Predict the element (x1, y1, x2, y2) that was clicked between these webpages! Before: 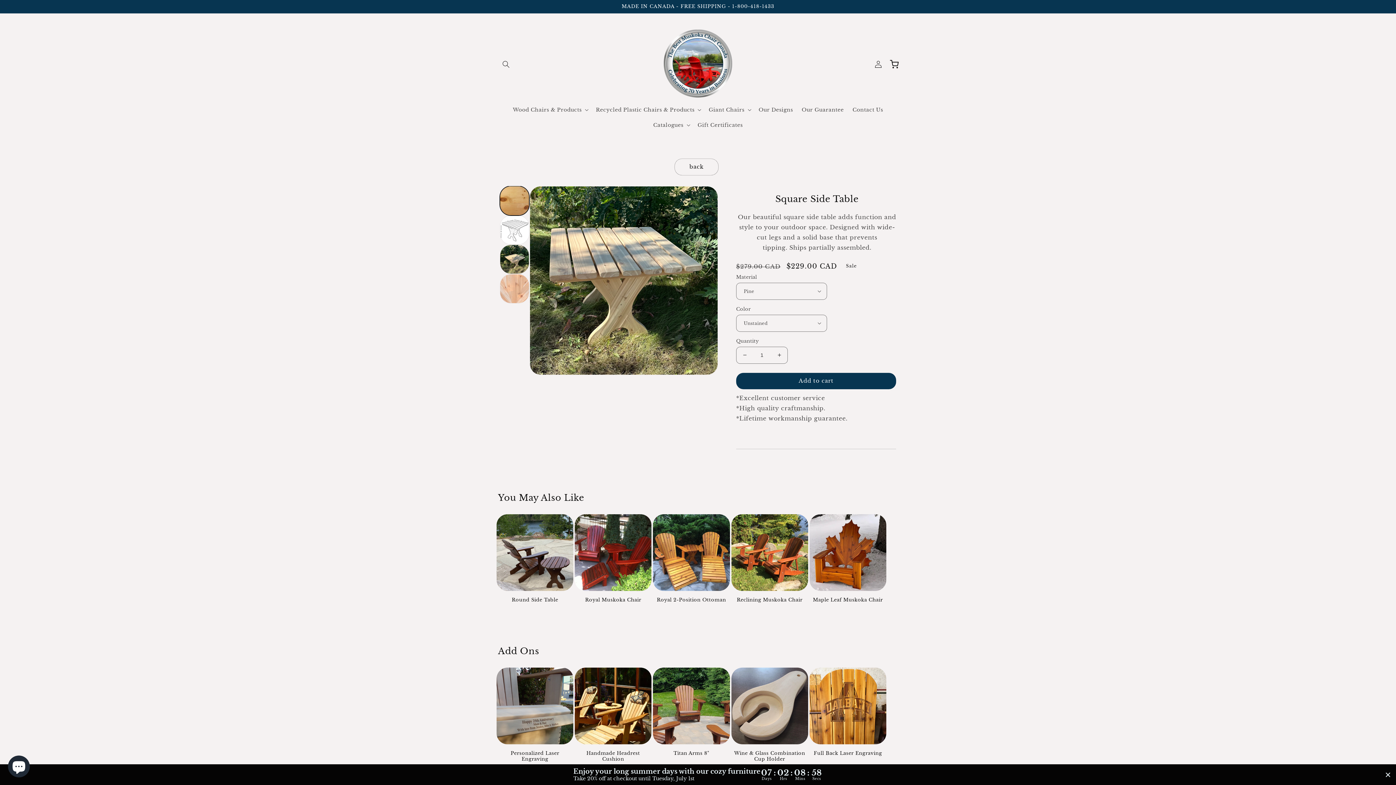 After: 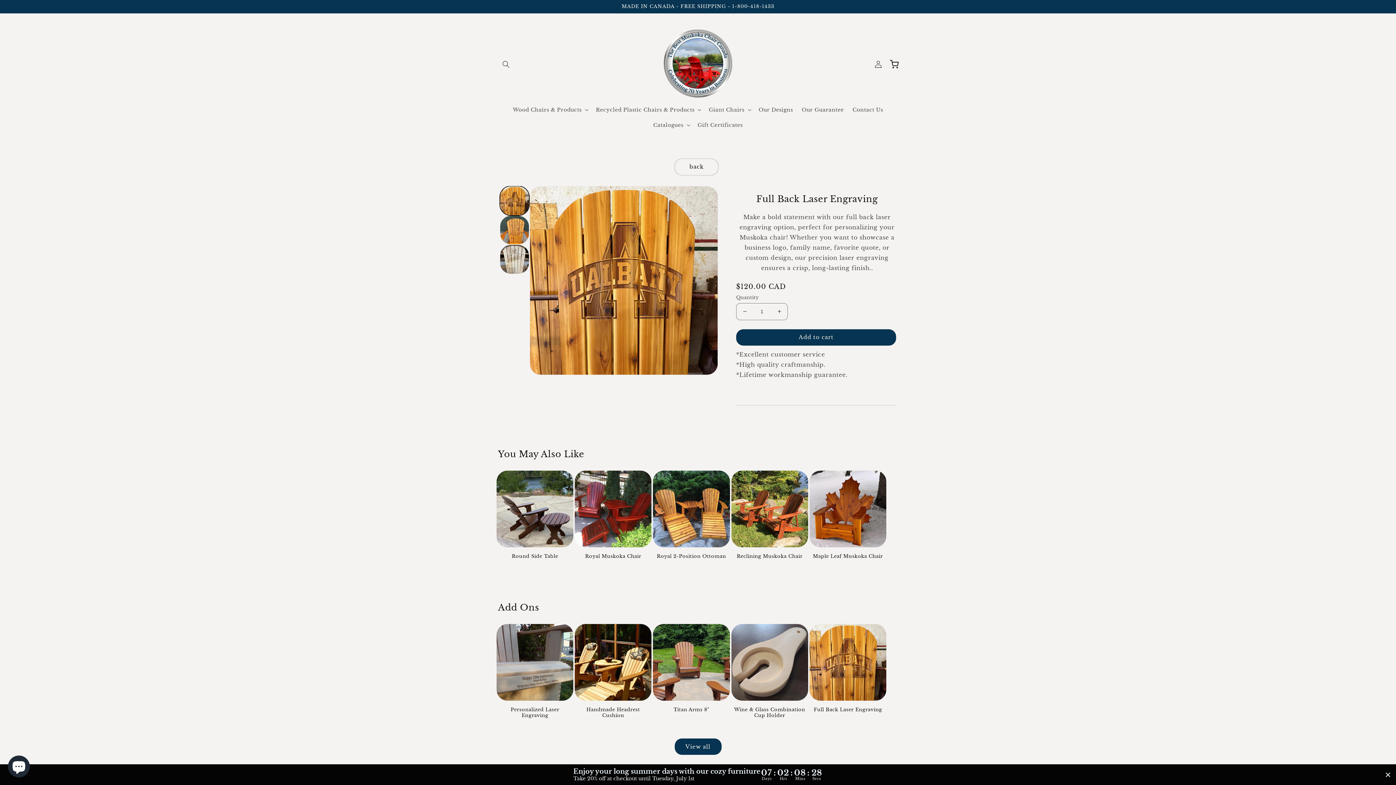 Action: bbox: (809, 750, 886, 756) label: Full Back Laser Engraving